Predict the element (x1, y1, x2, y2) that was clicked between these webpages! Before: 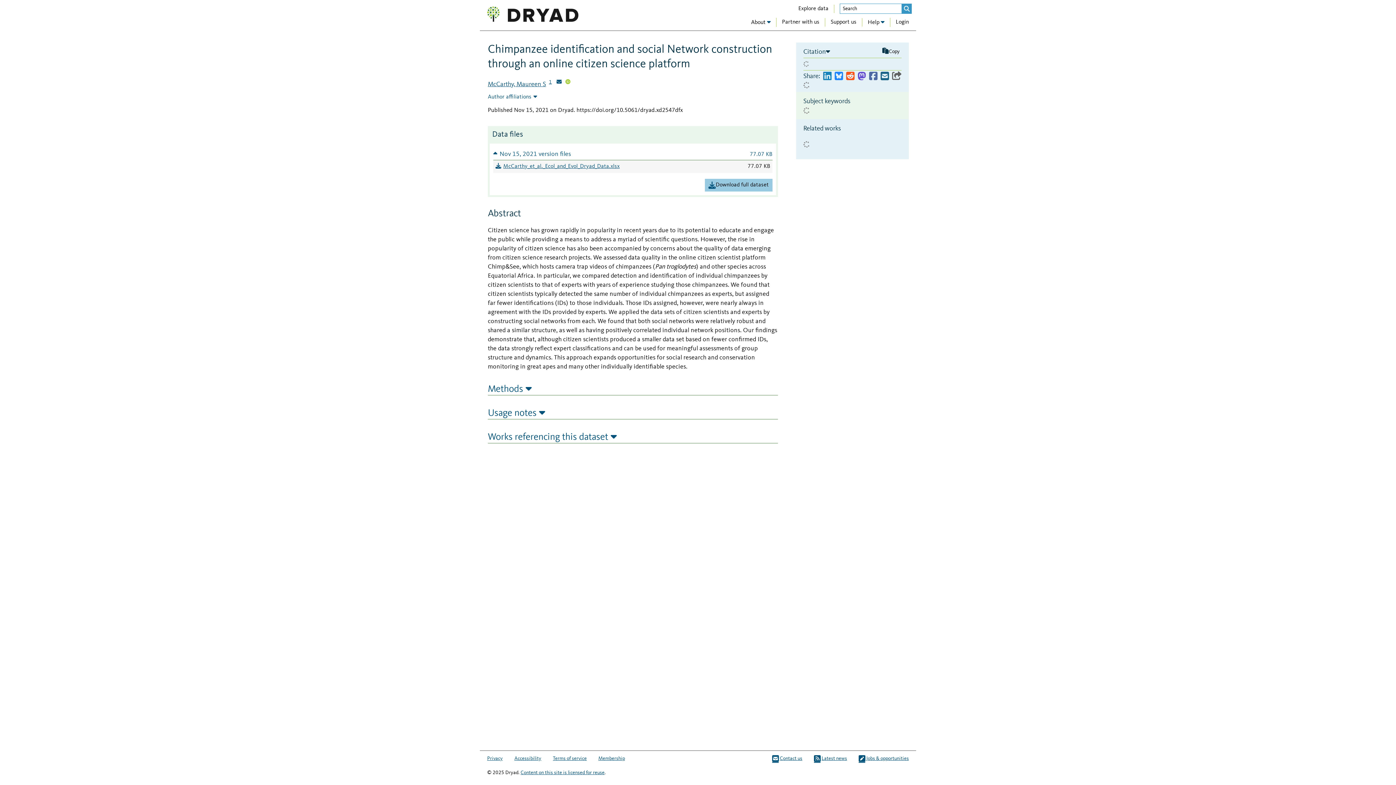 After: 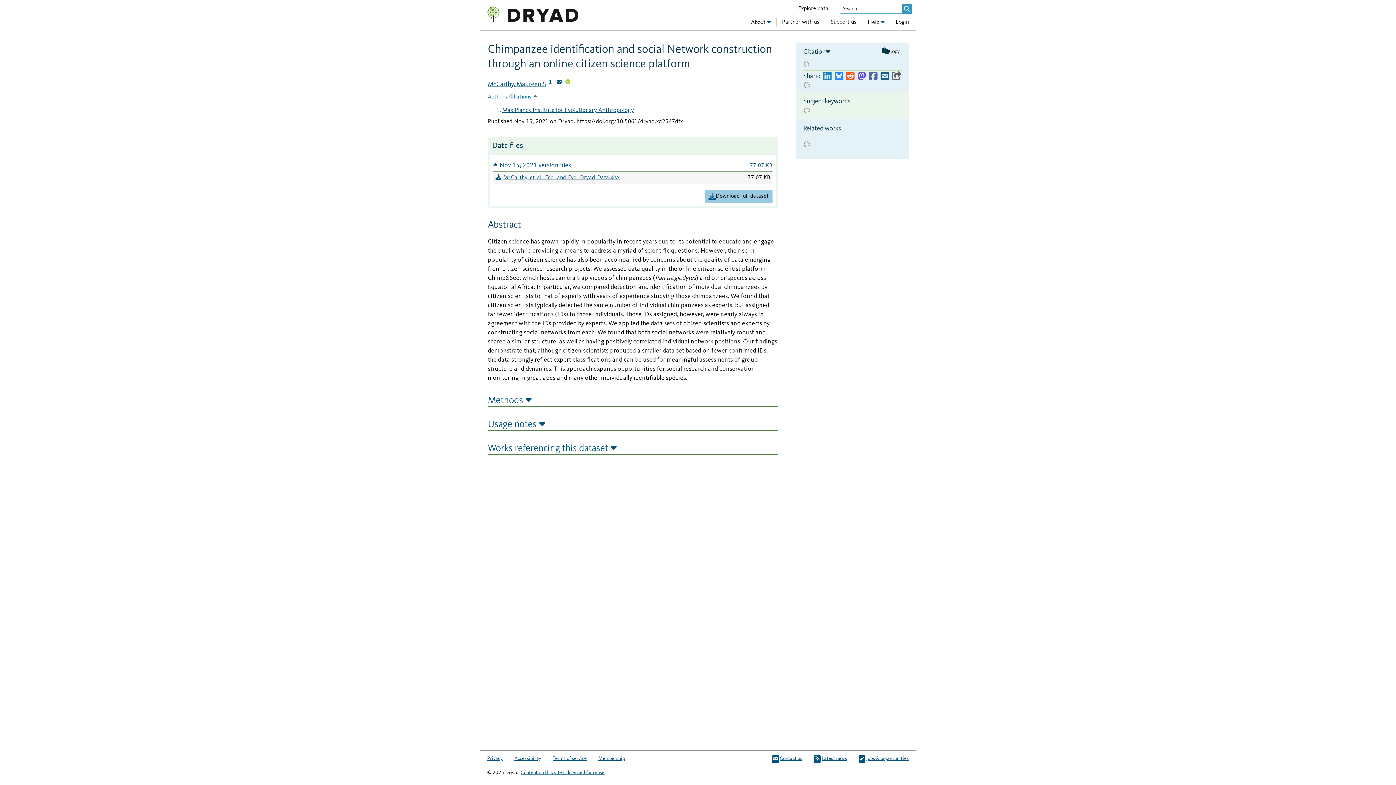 Action: label: Author affiliations bbox: (488, 91, 537, 103)